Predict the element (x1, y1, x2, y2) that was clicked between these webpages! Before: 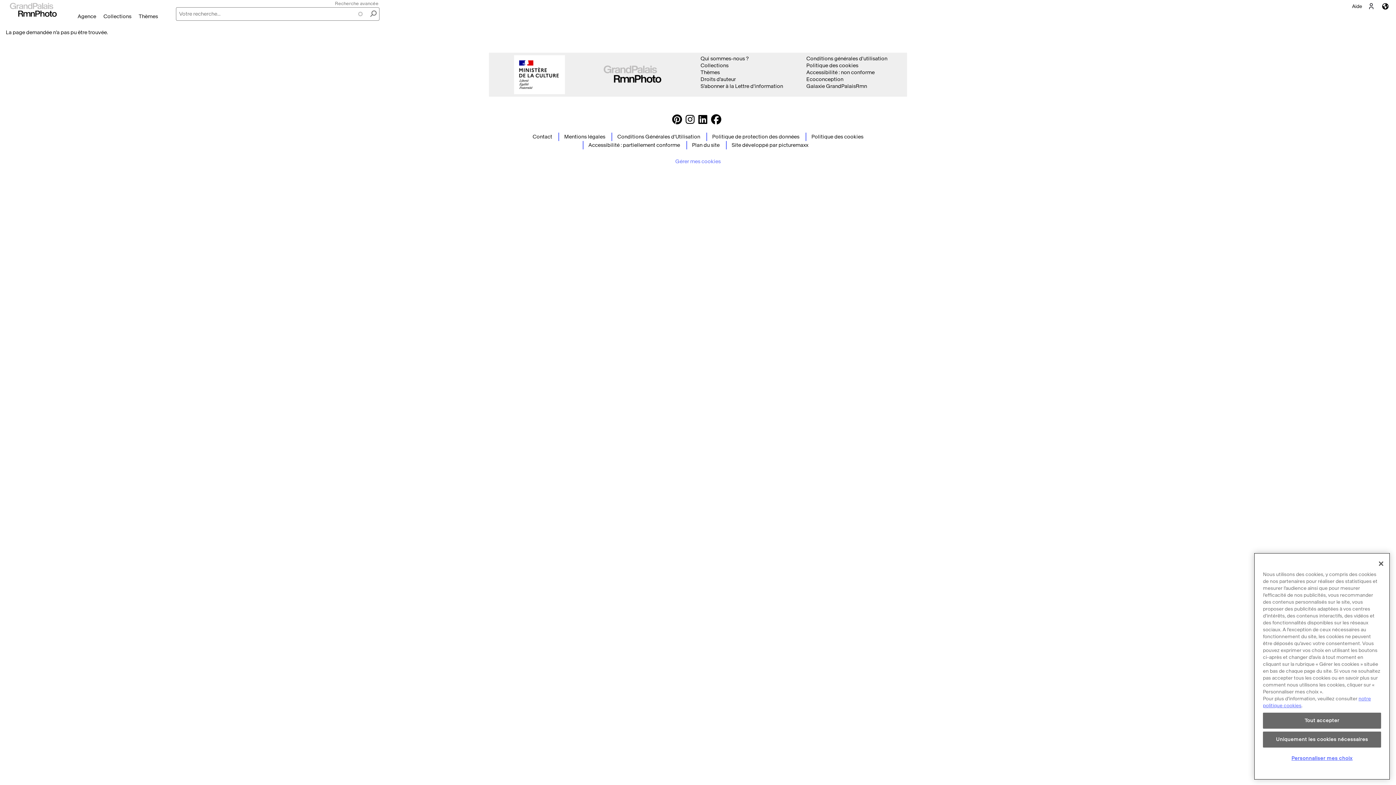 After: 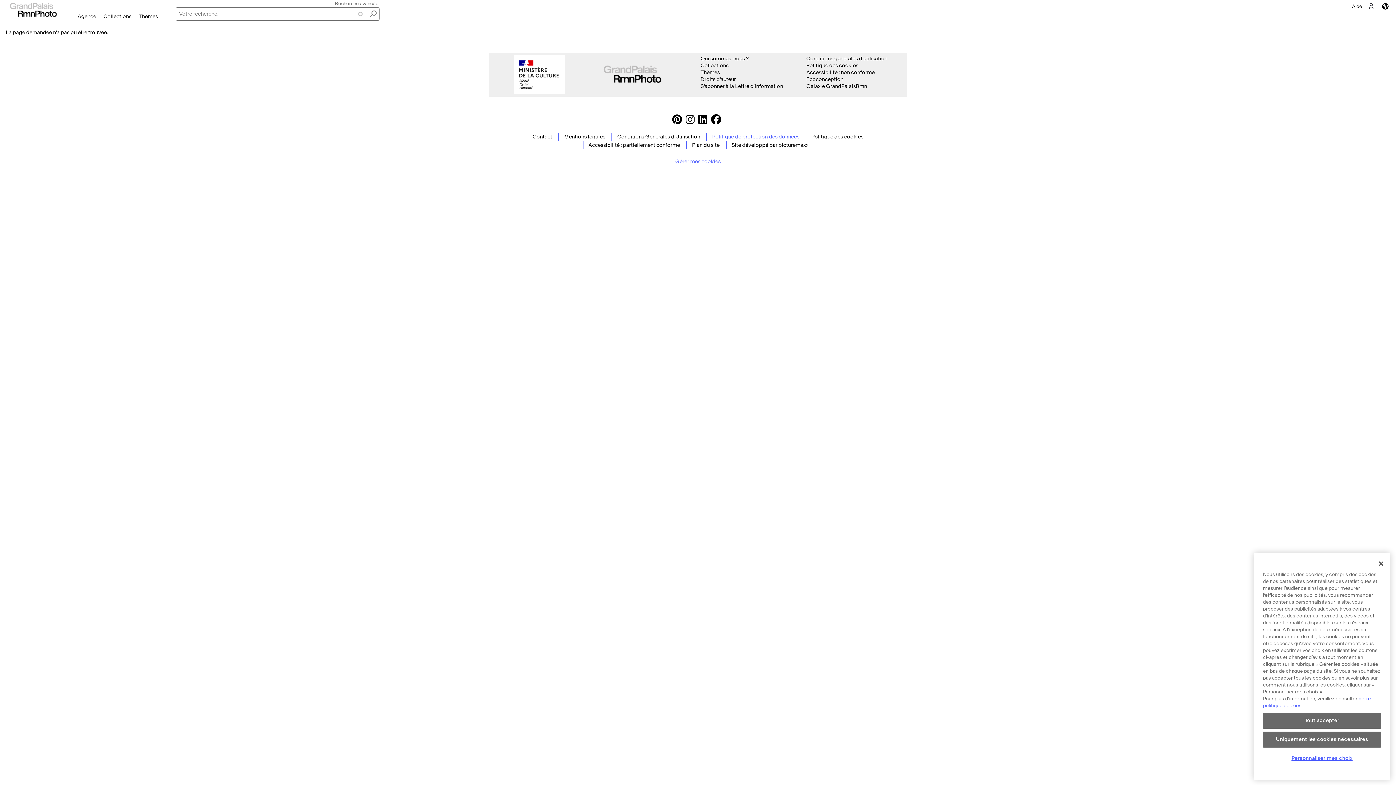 Action: bbox: (712, 134, 799, 139) label: Politique de protection des données